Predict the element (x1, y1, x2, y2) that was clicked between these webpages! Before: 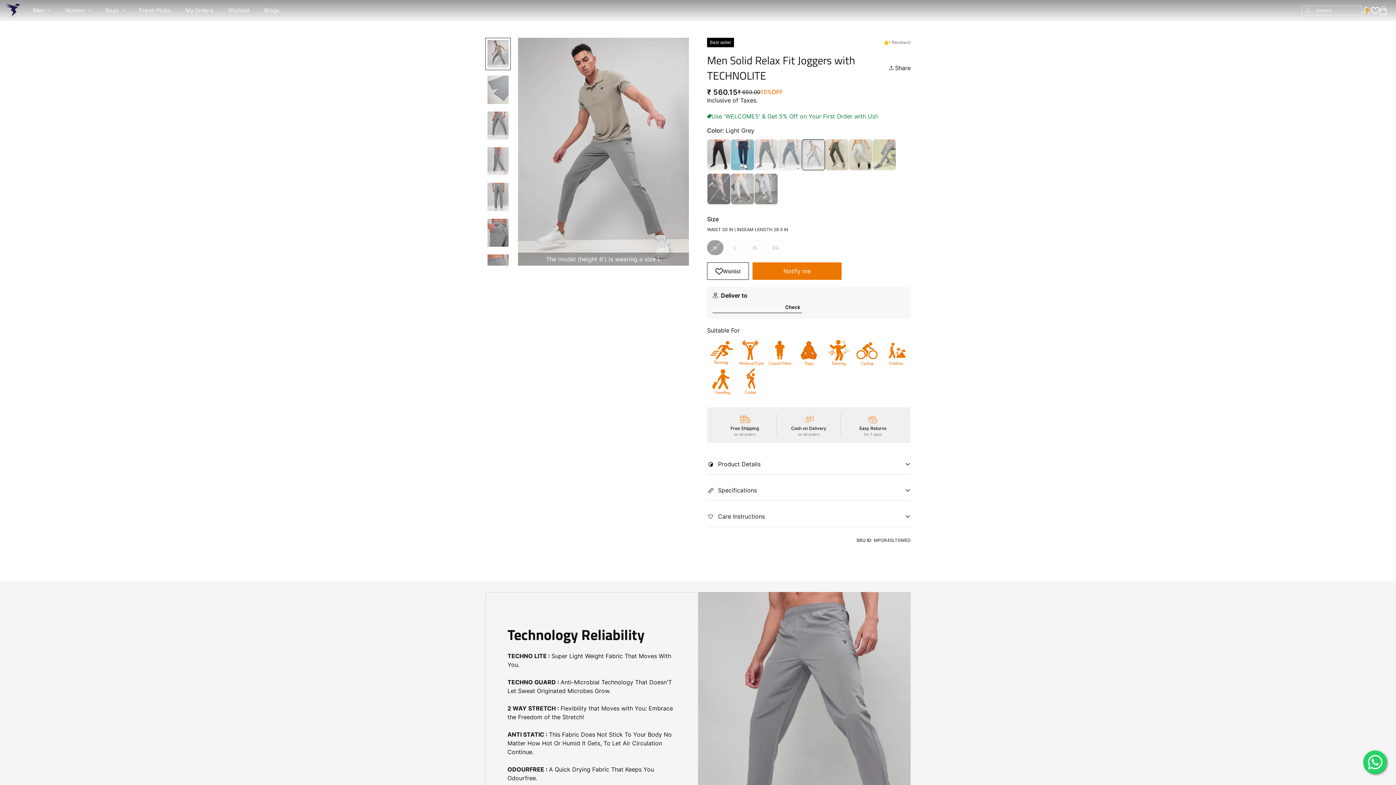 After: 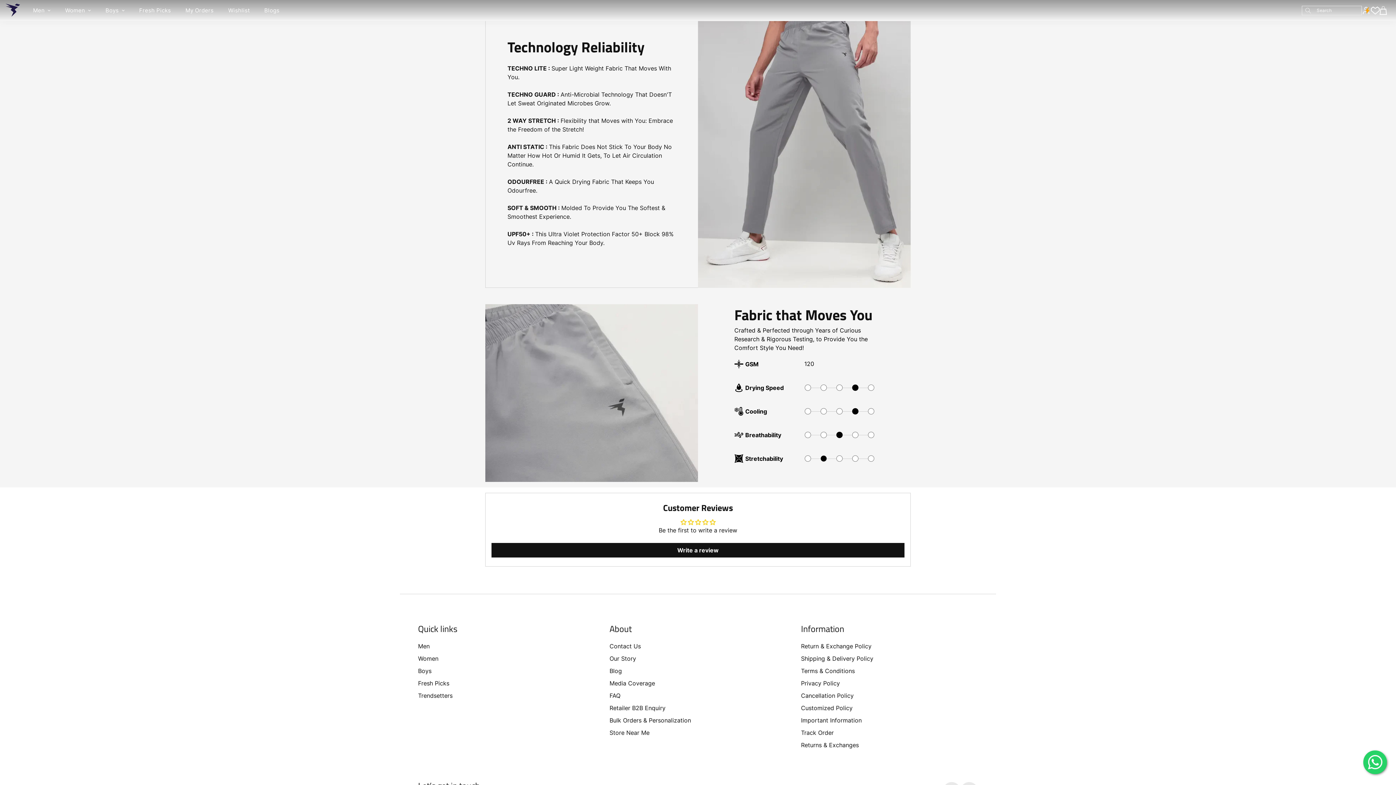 Action: label: ( Reviews) bbox: (889, 39, 910, 45)